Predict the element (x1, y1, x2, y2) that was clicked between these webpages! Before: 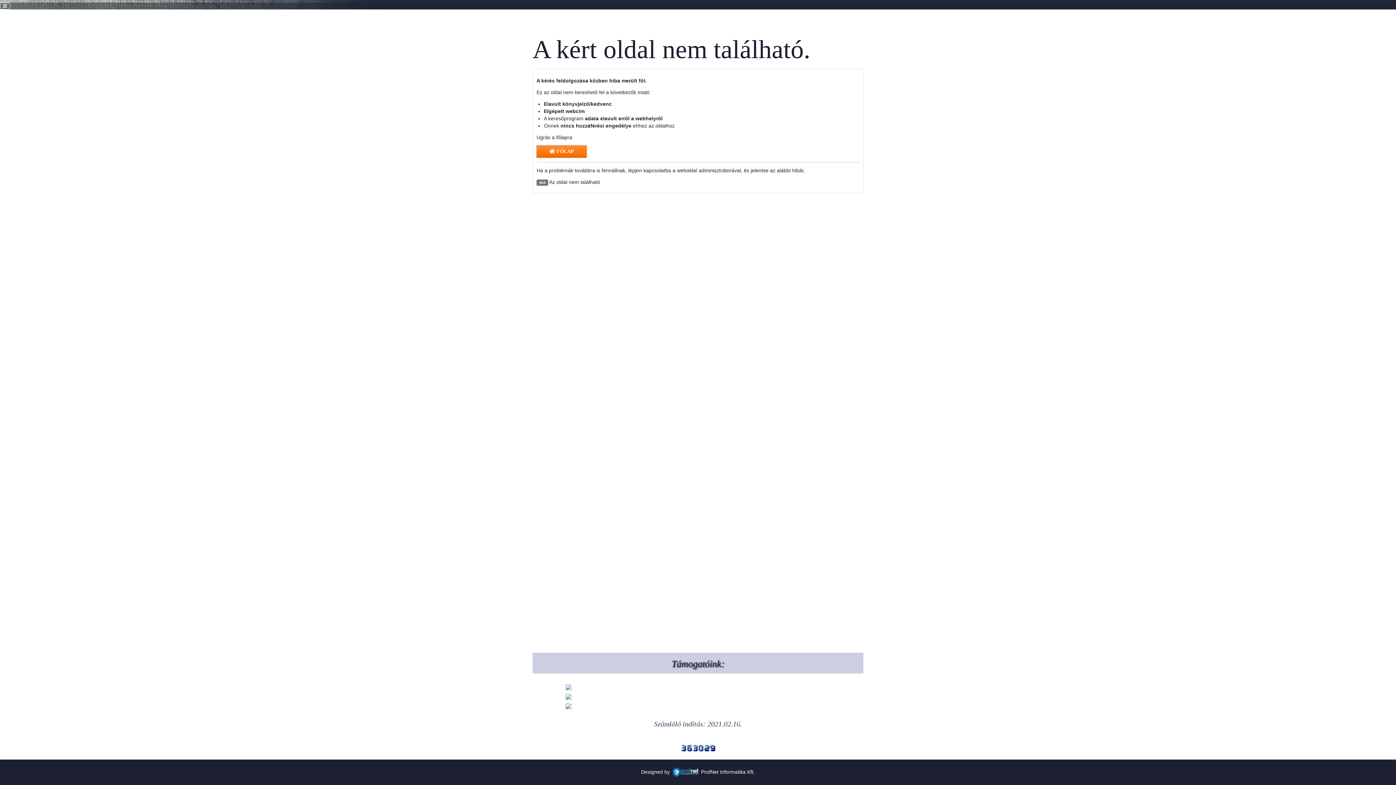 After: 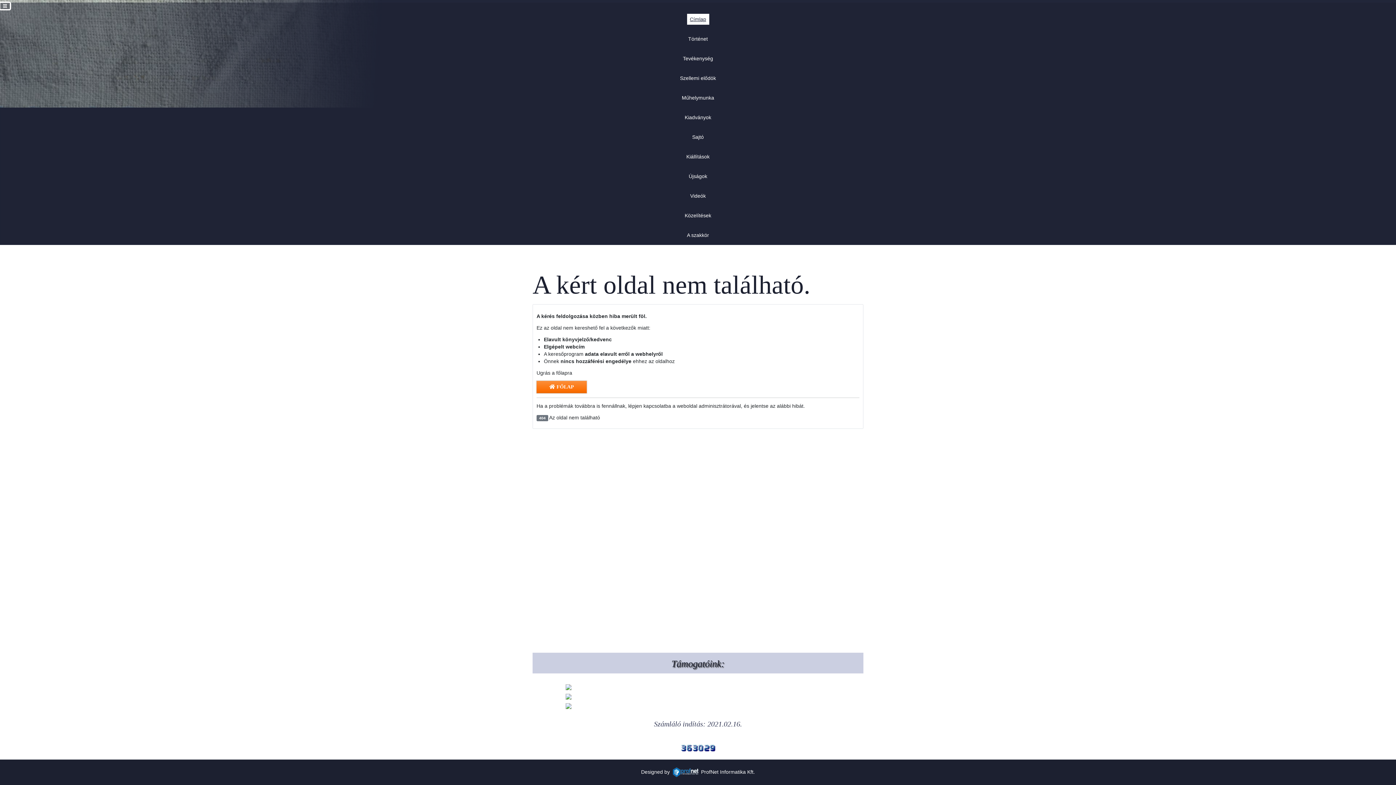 Action: bbox: (0, 2, 10, 9) label: Navigáció váltása